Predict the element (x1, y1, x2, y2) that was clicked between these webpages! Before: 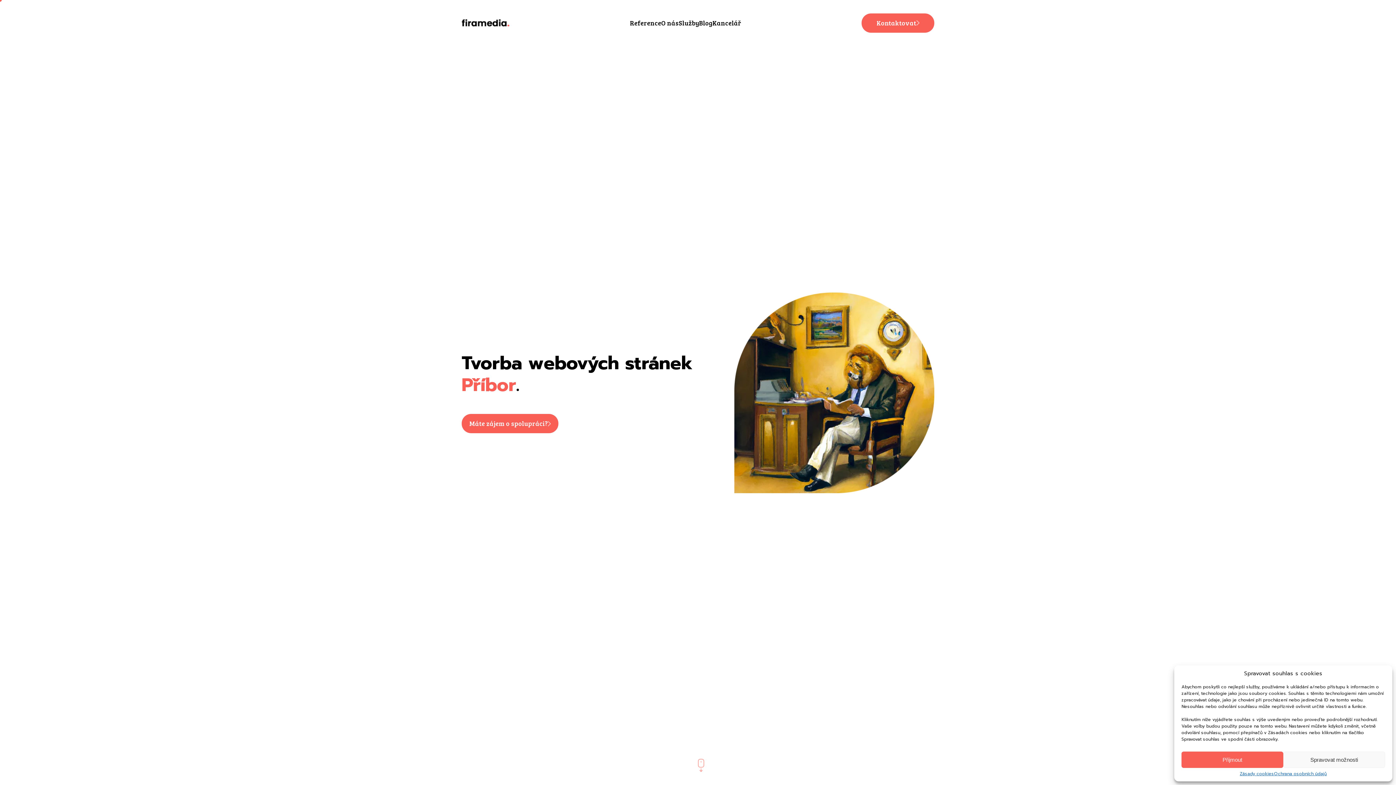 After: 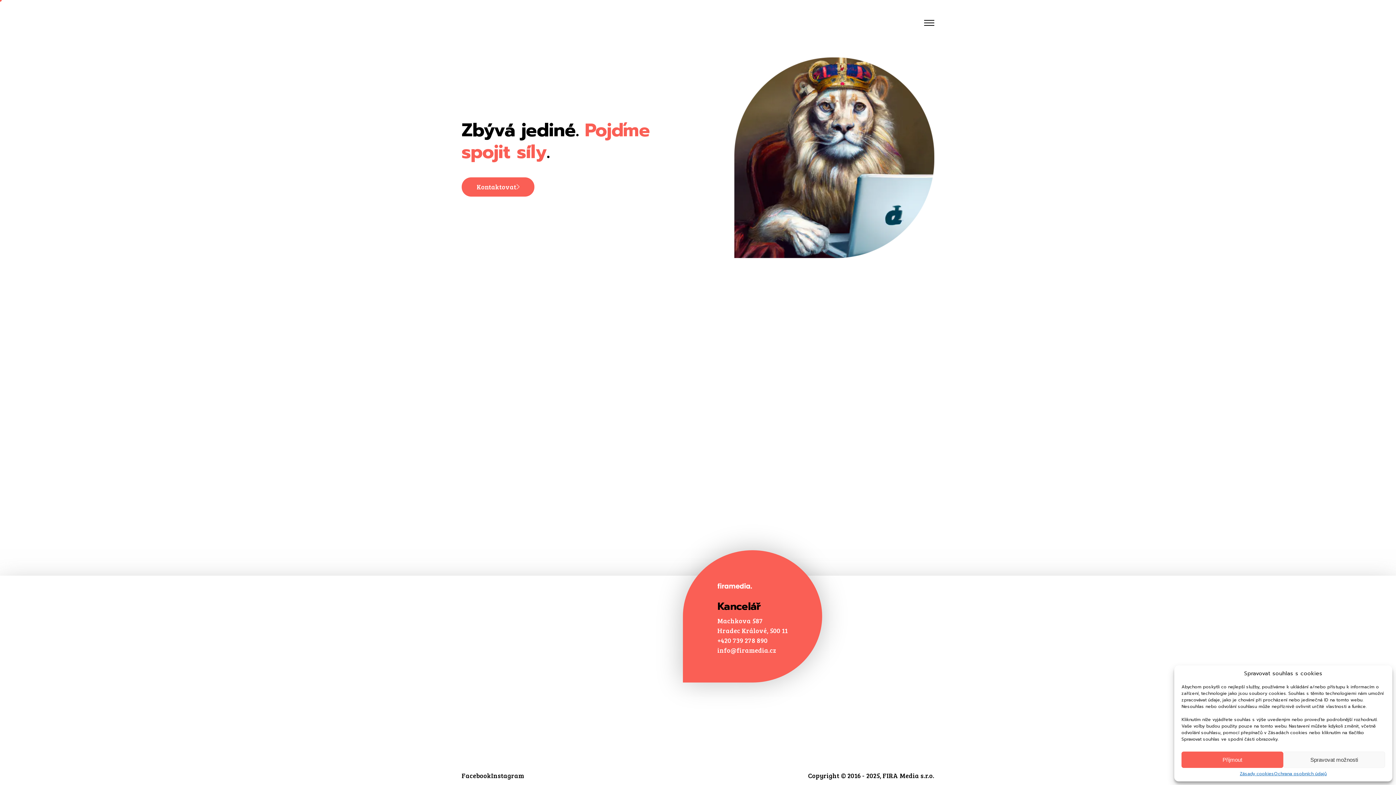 Action: label: Kancelář bbox: (712, 19, 741, 26)